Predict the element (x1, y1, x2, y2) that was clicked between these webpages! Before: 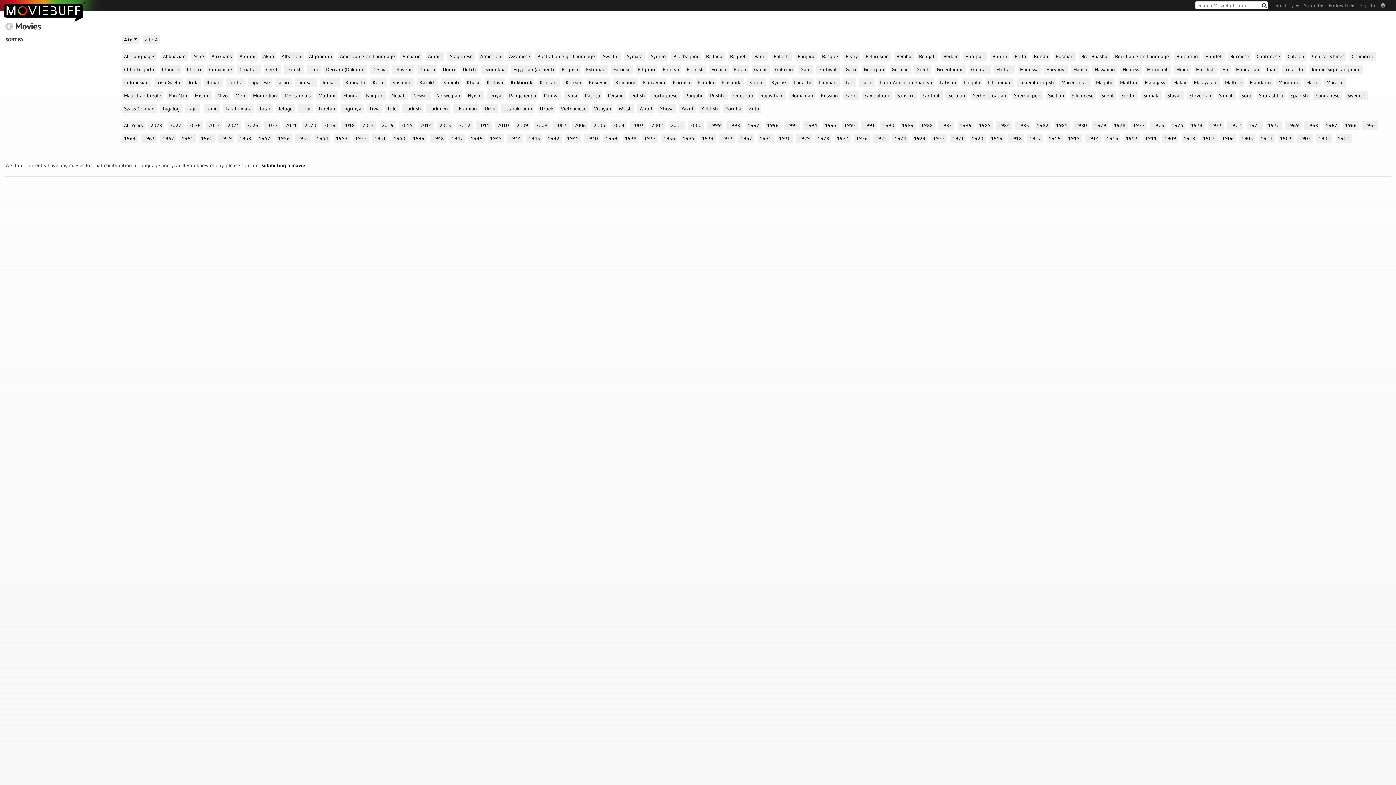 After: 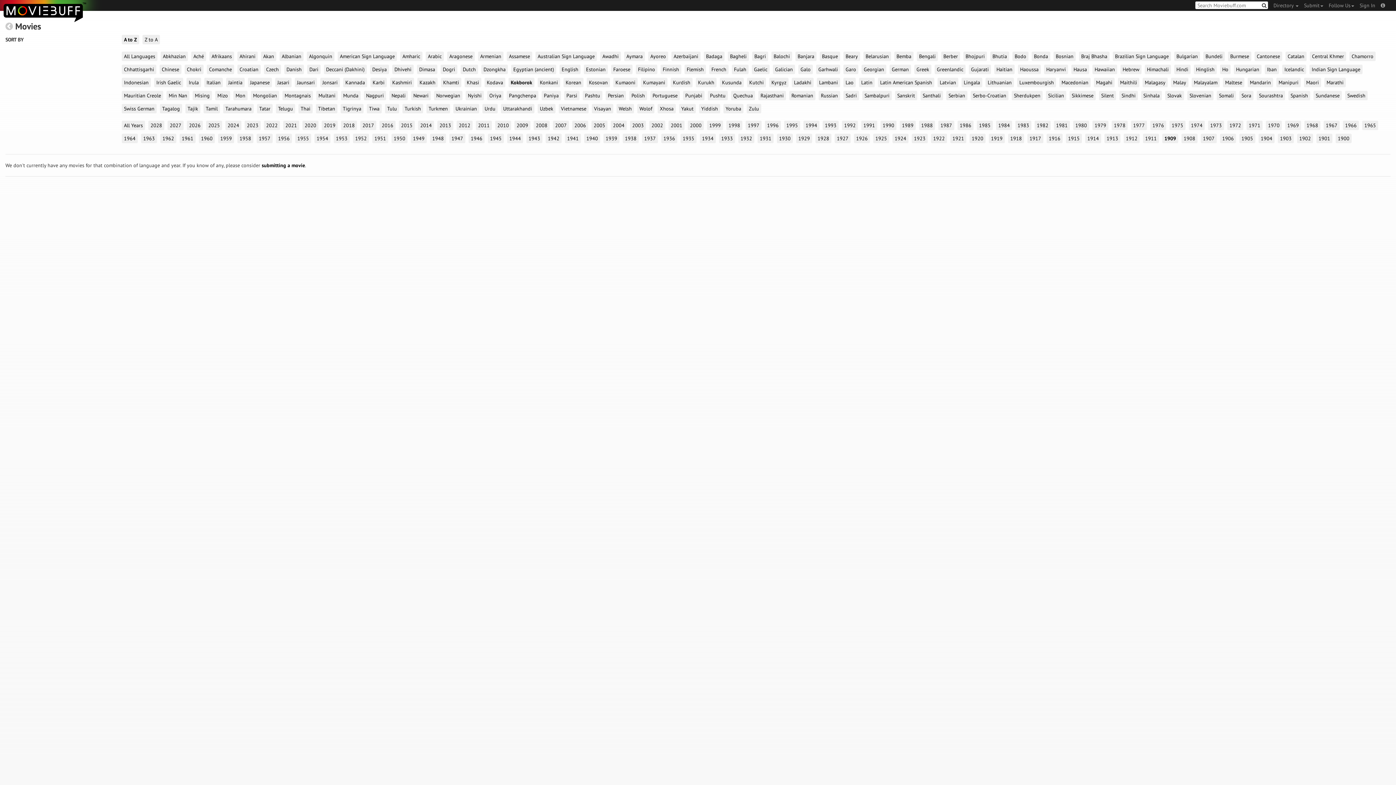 Action: label: 1909 bbox: (1162, 133, 1178, 143)